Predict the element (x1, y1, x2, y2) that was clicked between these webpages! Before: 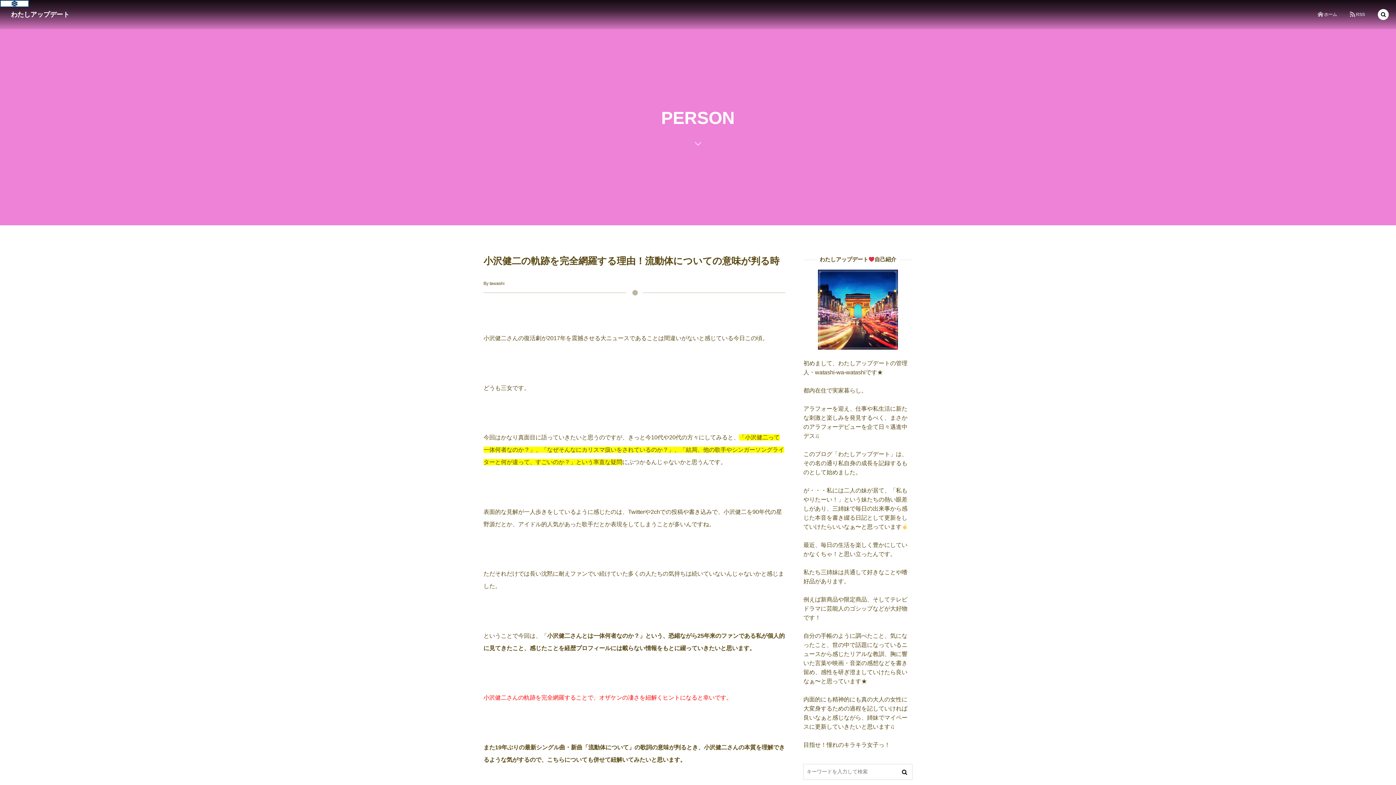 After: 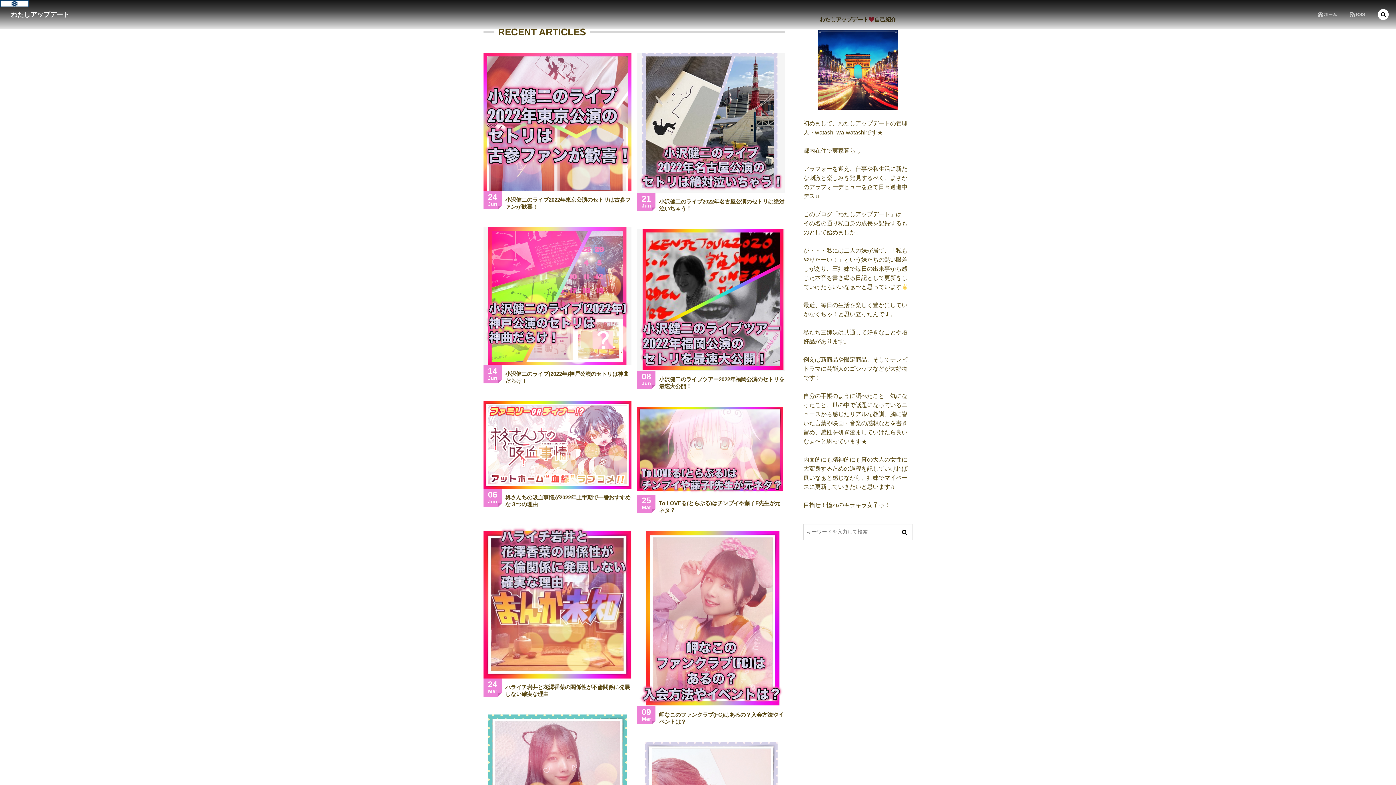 Action: label: ホーム bbox: (1311, 0, 1342, 29)